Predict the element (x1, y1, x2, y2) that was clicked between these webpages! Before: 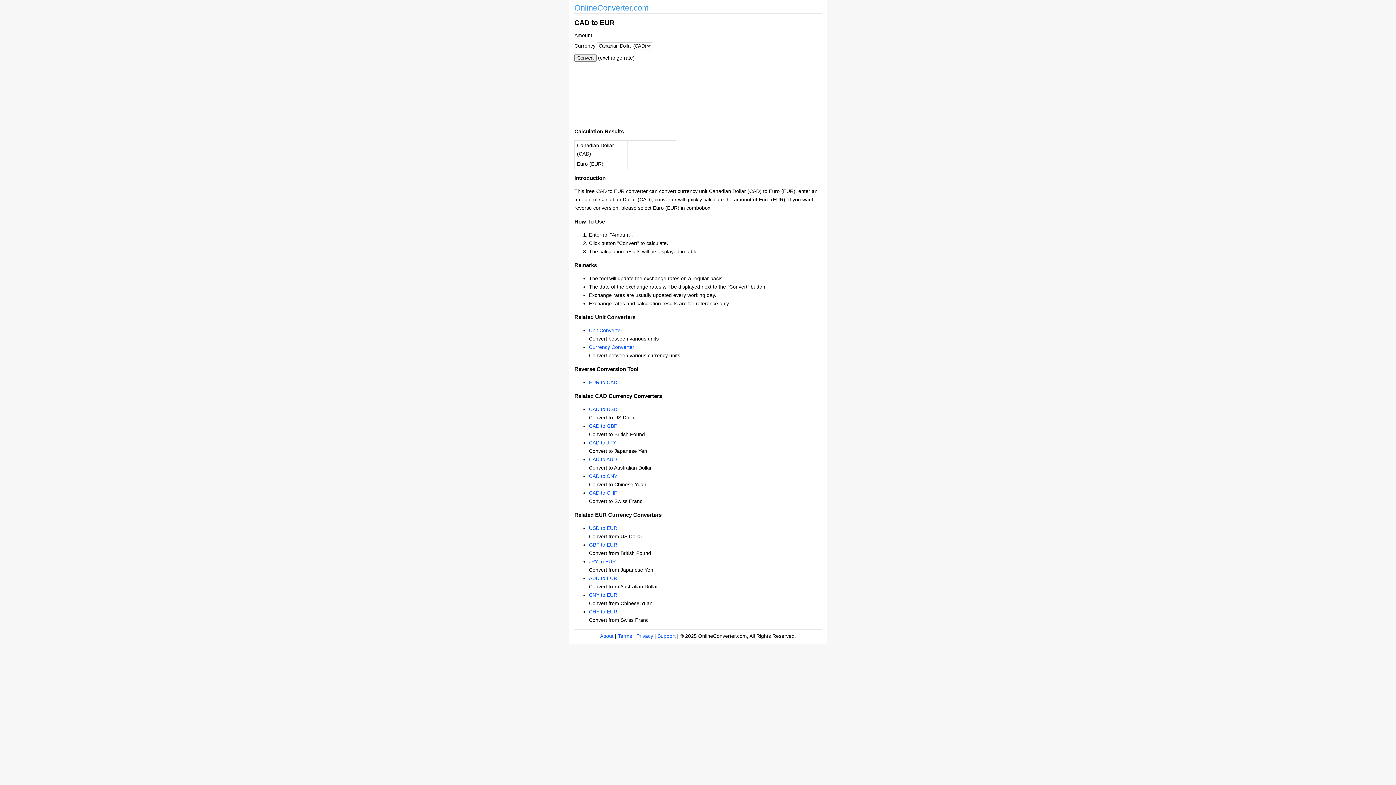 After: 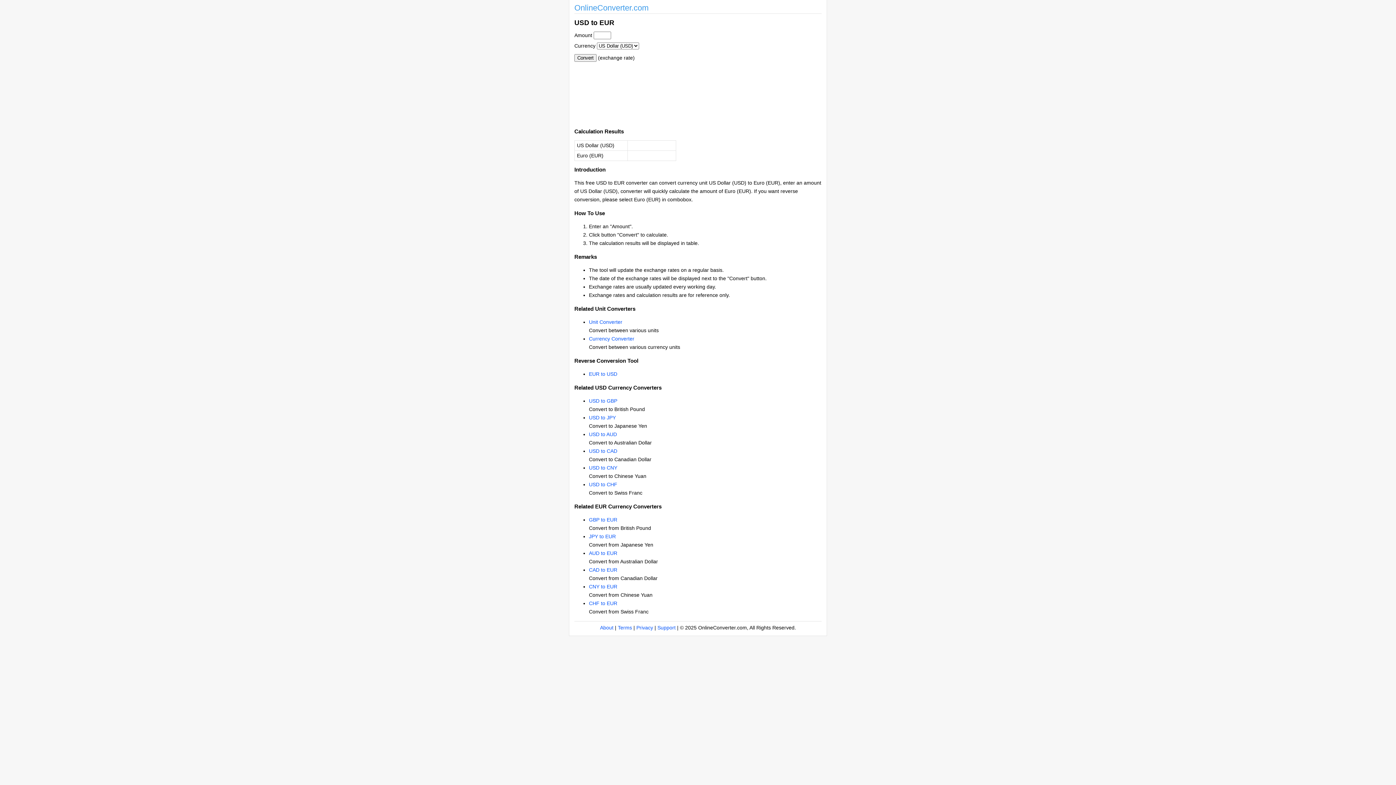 Action: bbox: (589, 525, 617, 531) label: USD to EUR